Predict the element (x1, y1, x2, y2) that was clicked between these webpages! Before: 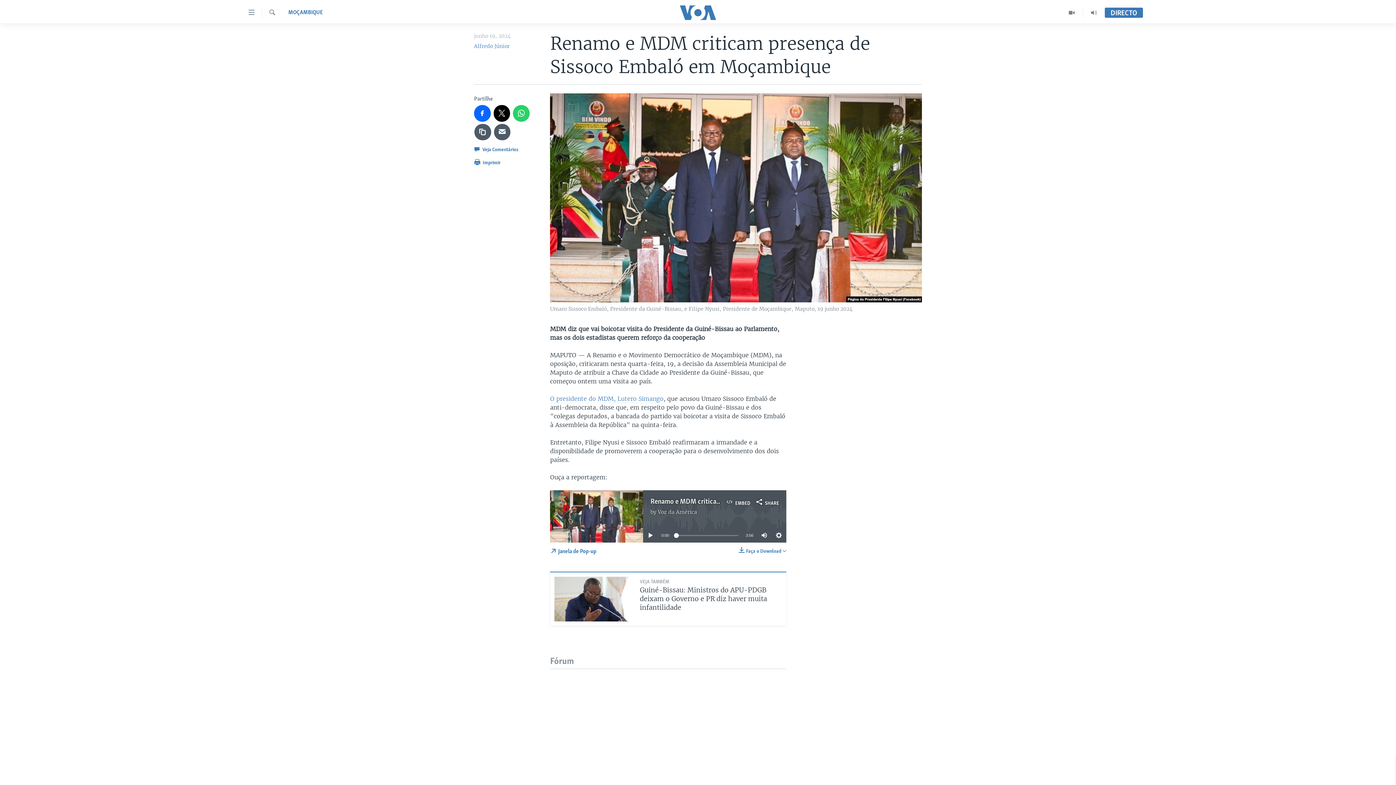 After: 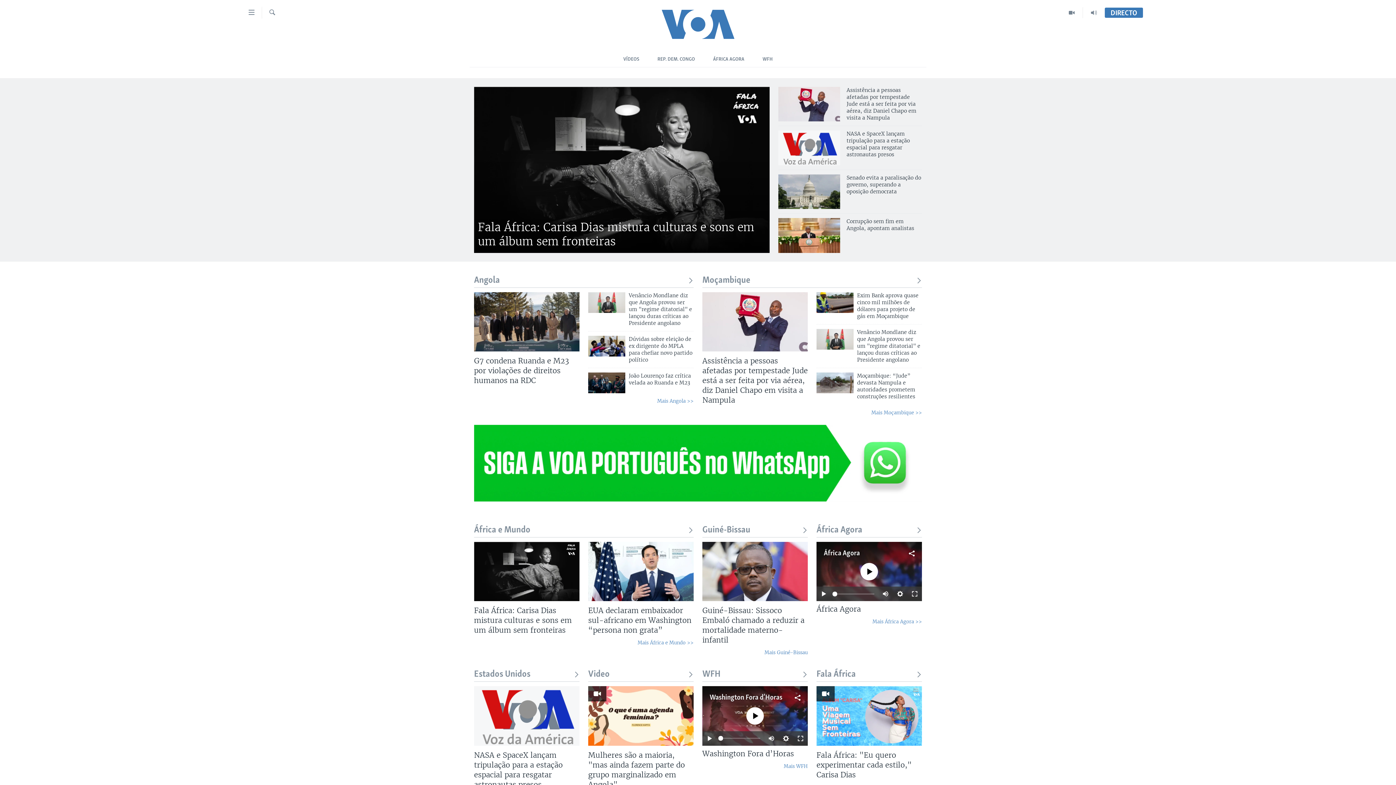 Action: bbox: (661, 5, 734, 19)